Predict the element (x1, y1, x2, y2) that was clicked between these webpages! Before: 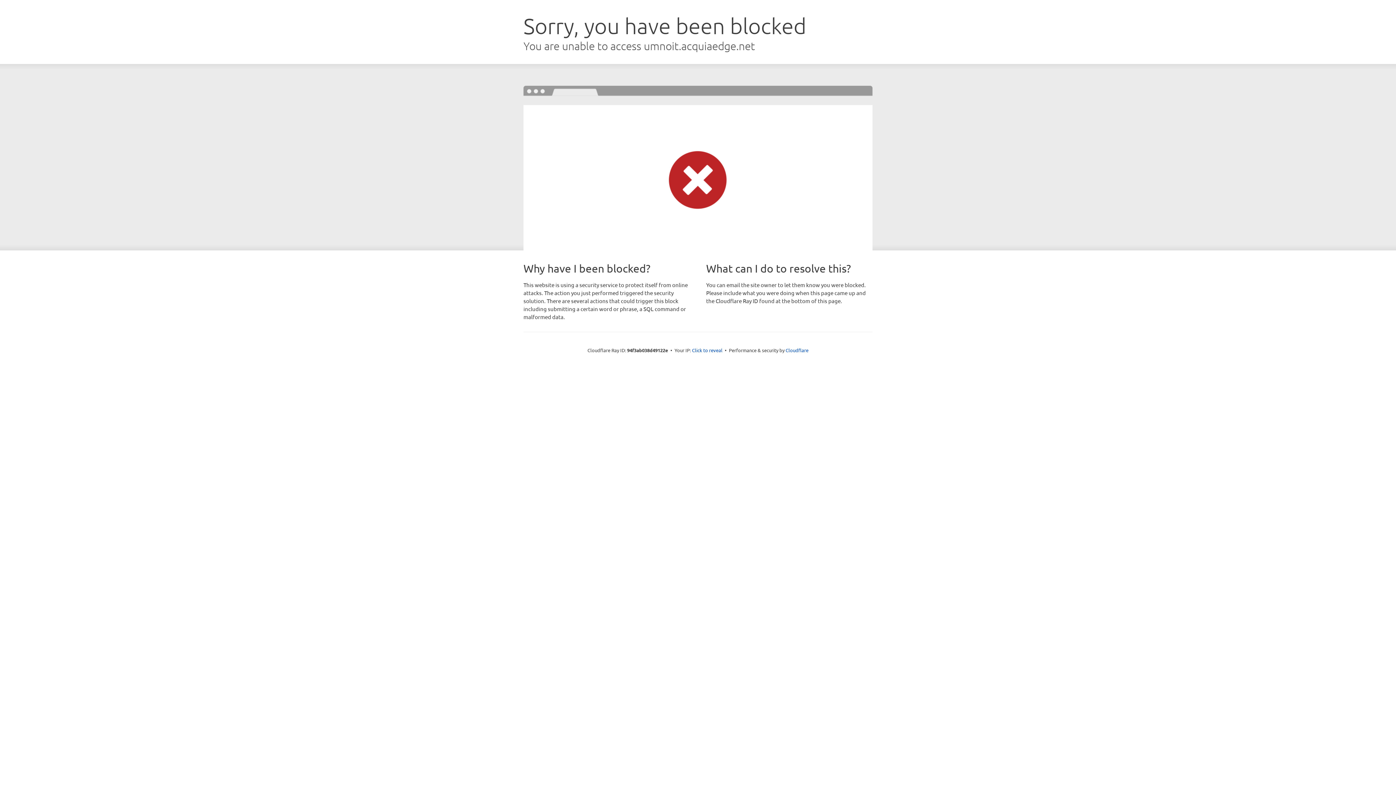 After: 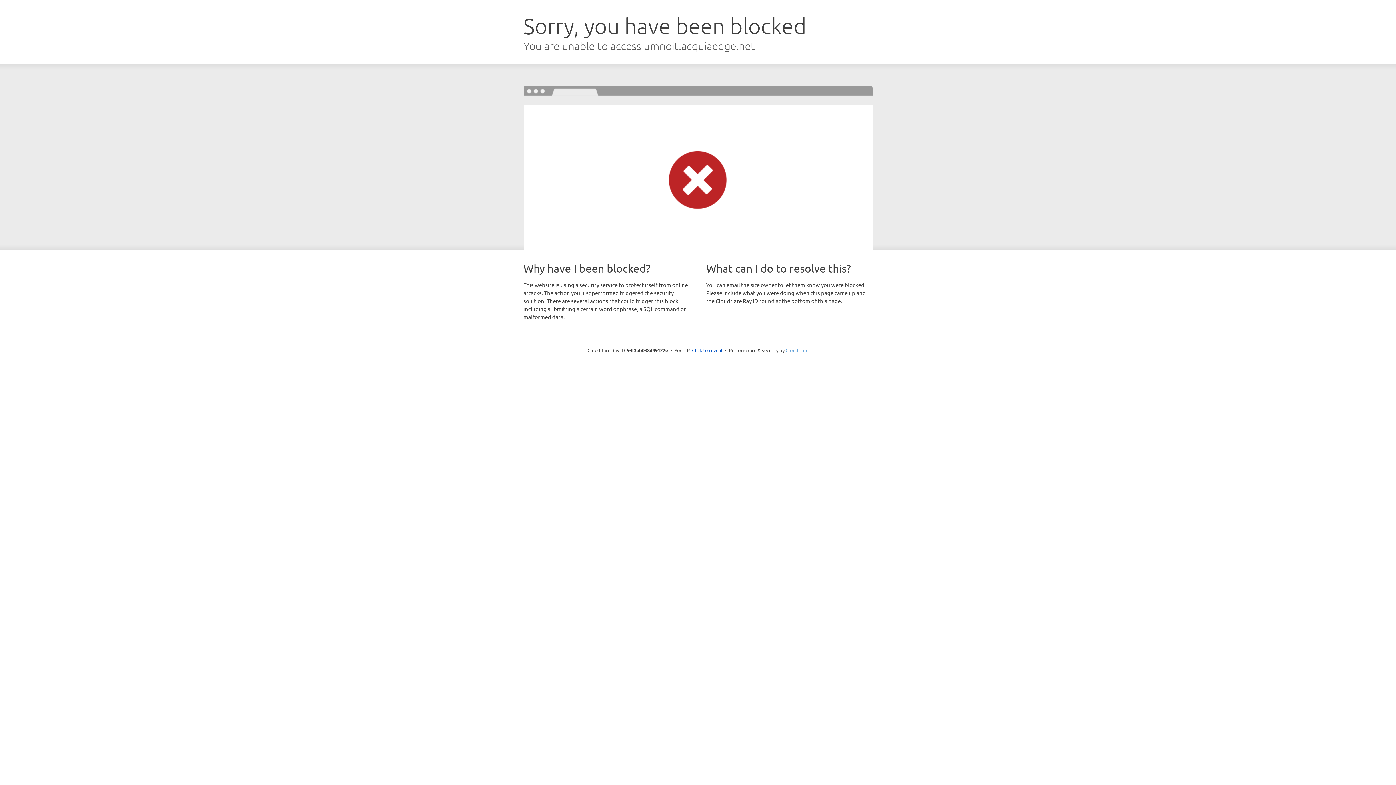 Action: label: Cloudflare bbox: (785, 347, 808, 353)